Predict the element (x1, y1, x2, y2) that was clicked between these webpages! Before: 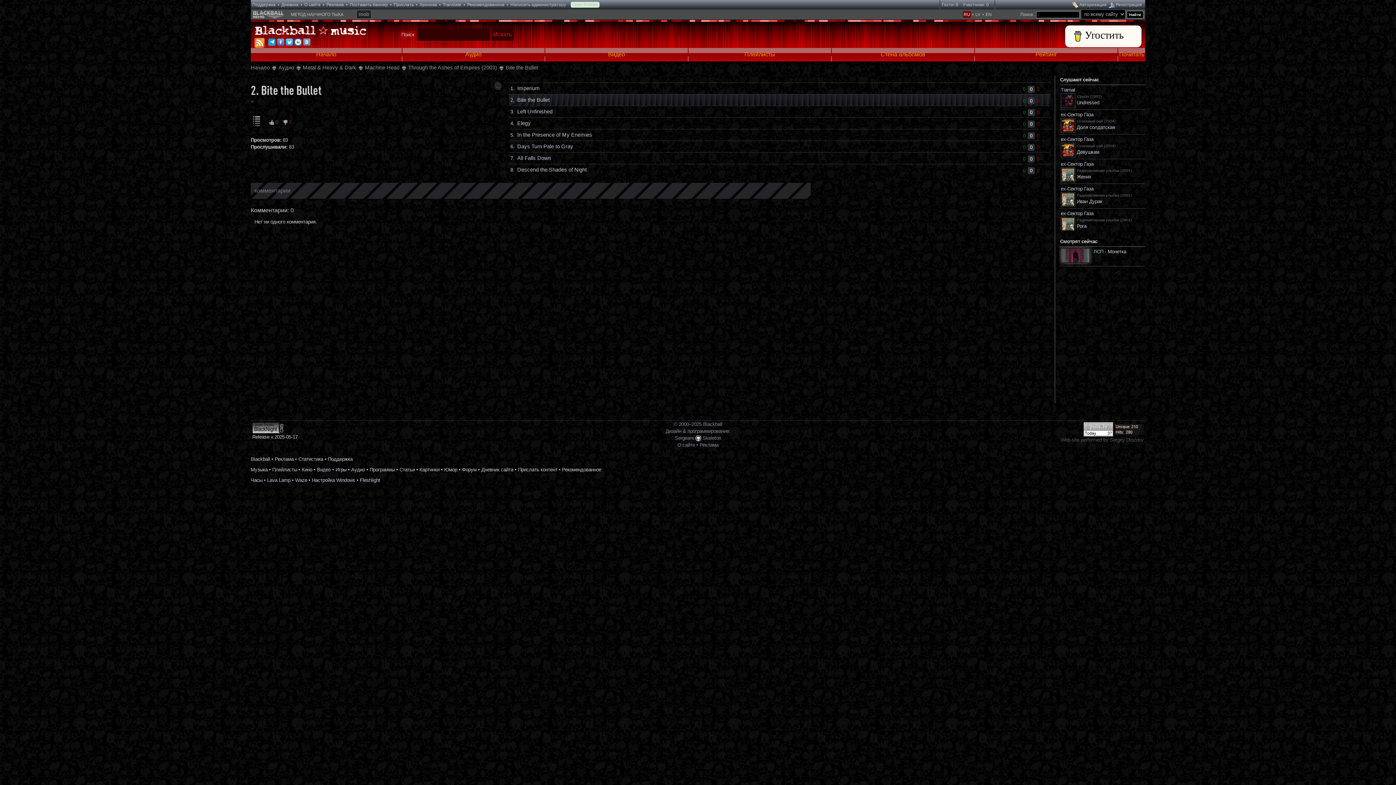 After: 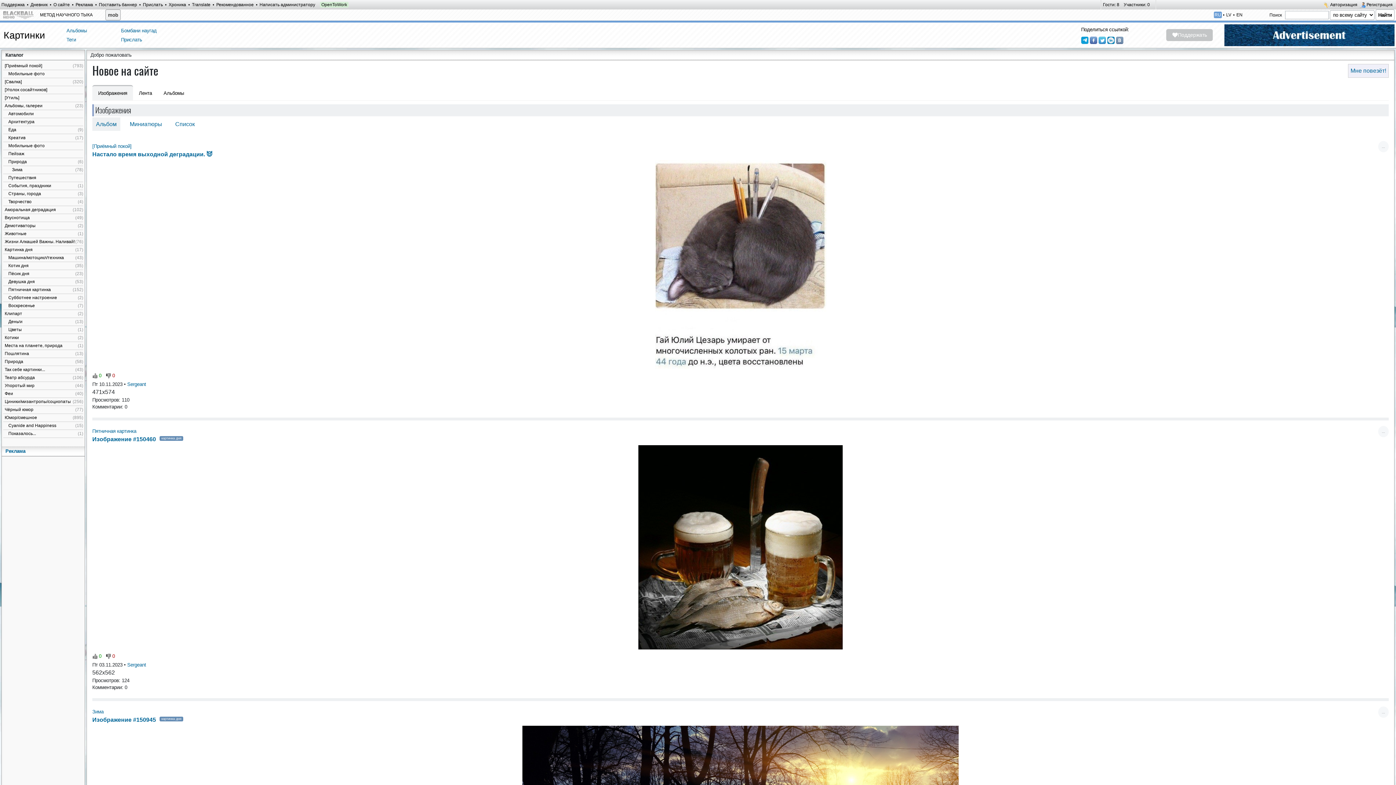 Action: label: Картинки bbox: (419, 467, 439, 472)